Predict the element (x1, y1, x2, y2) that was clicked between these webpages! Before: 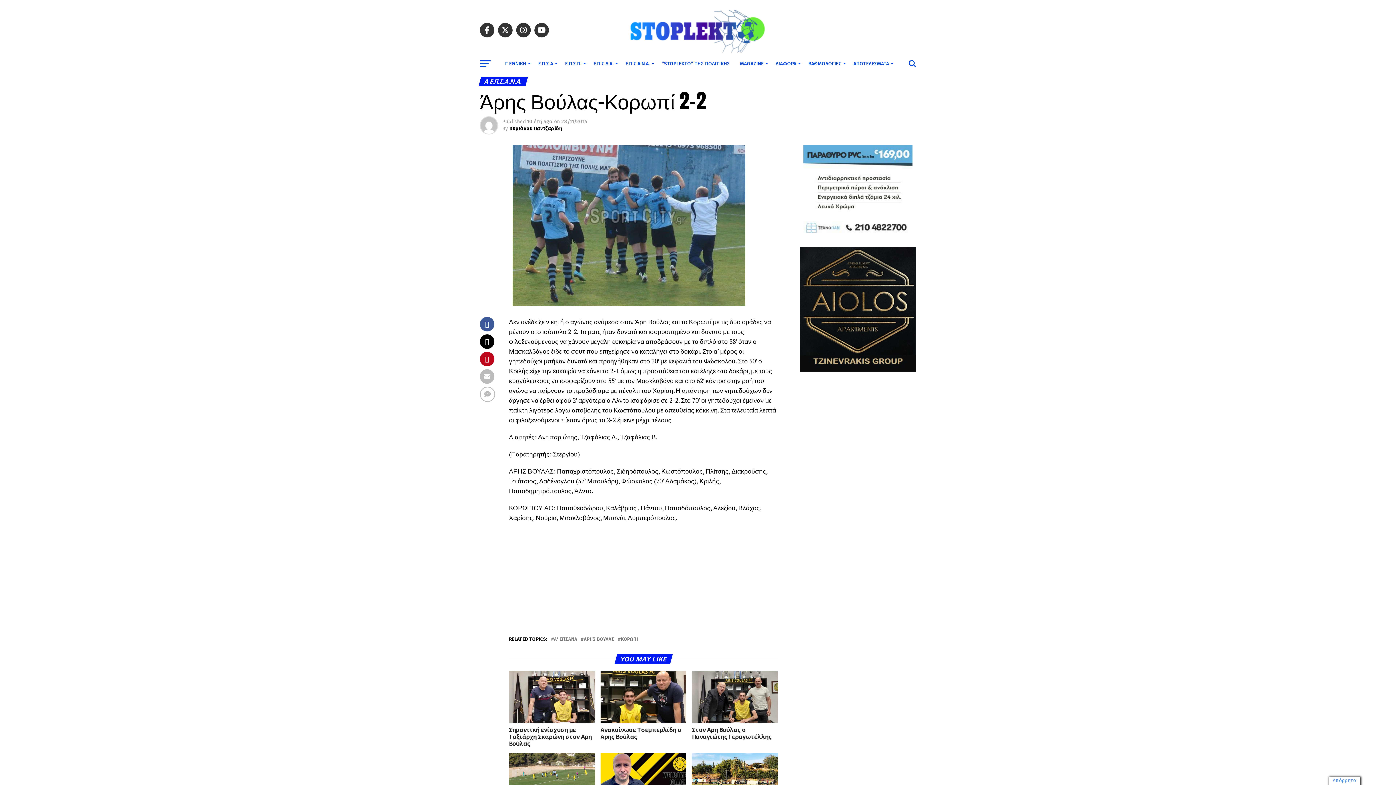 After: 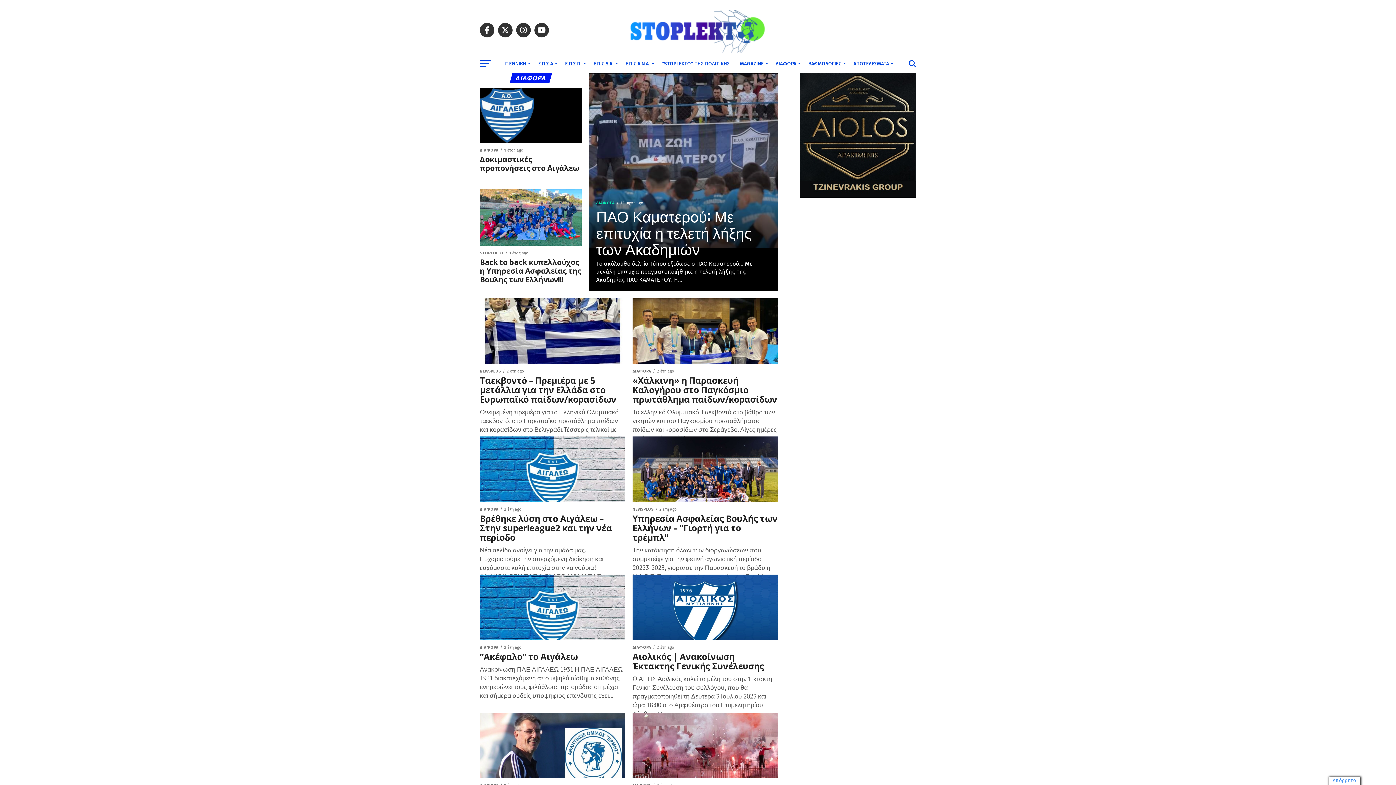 Action: bbox: (771, 54, 802, 73) label: ΔΙΑΦΟΡΑ